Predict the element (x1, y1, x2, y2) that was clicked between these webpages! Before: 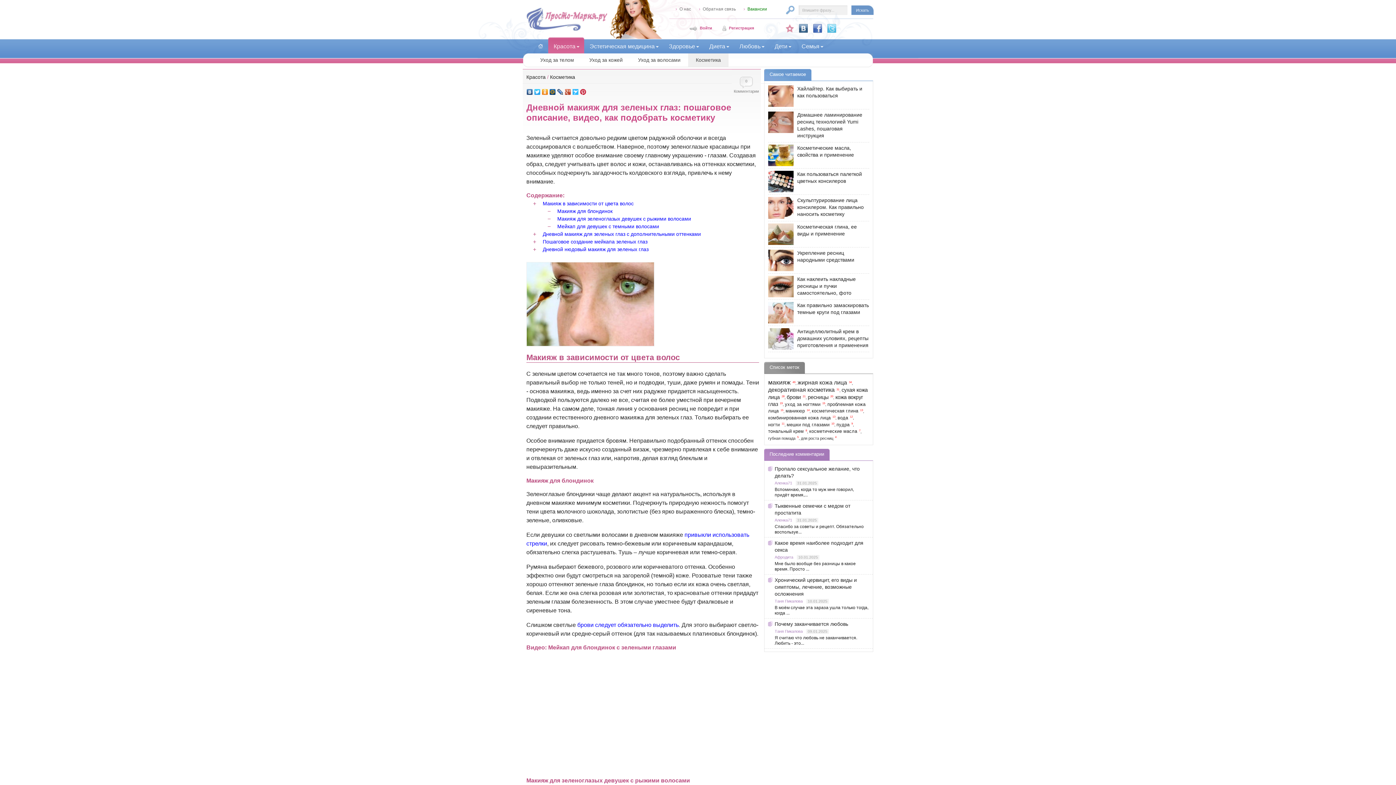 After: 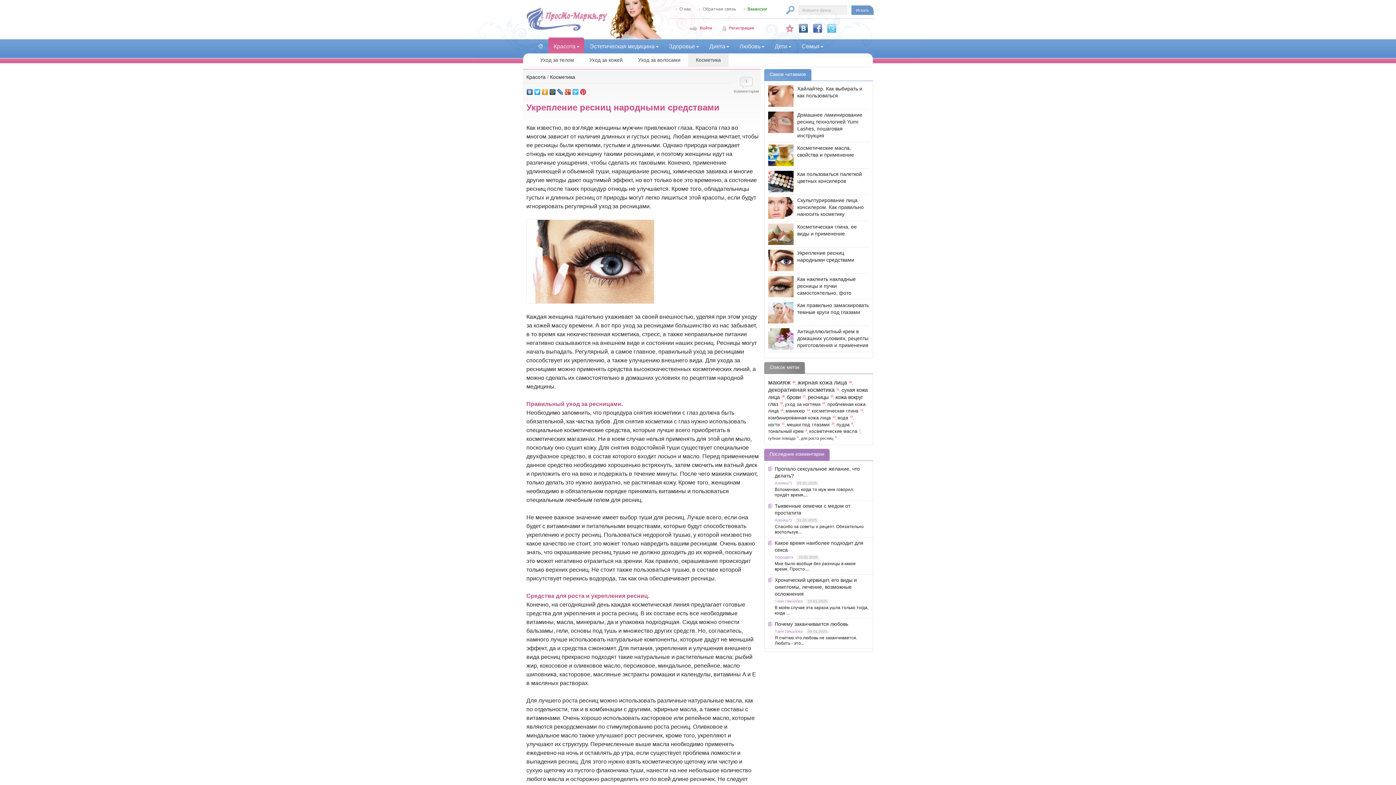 Action: label: Укрепление ресниц народными средствами bbox: (797, 249, 869, 264)